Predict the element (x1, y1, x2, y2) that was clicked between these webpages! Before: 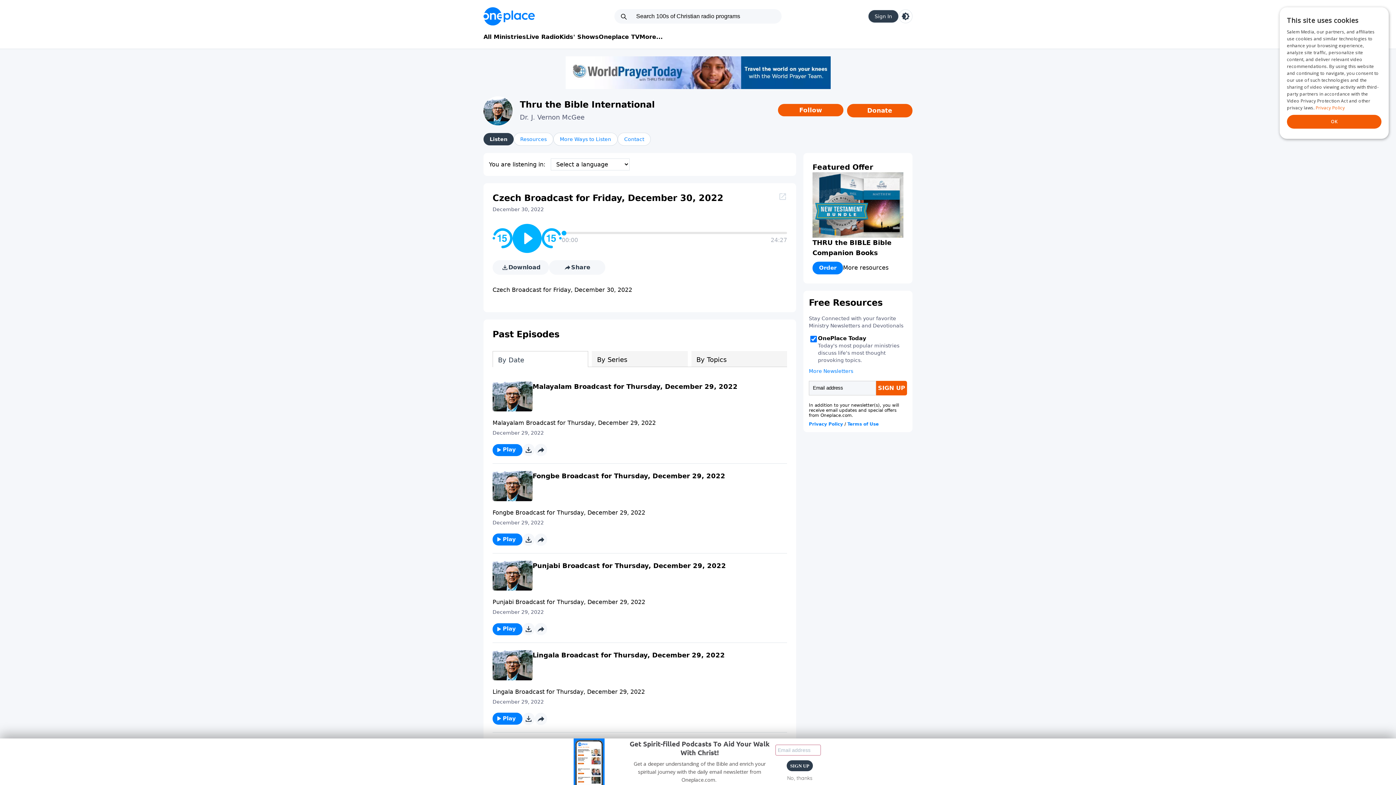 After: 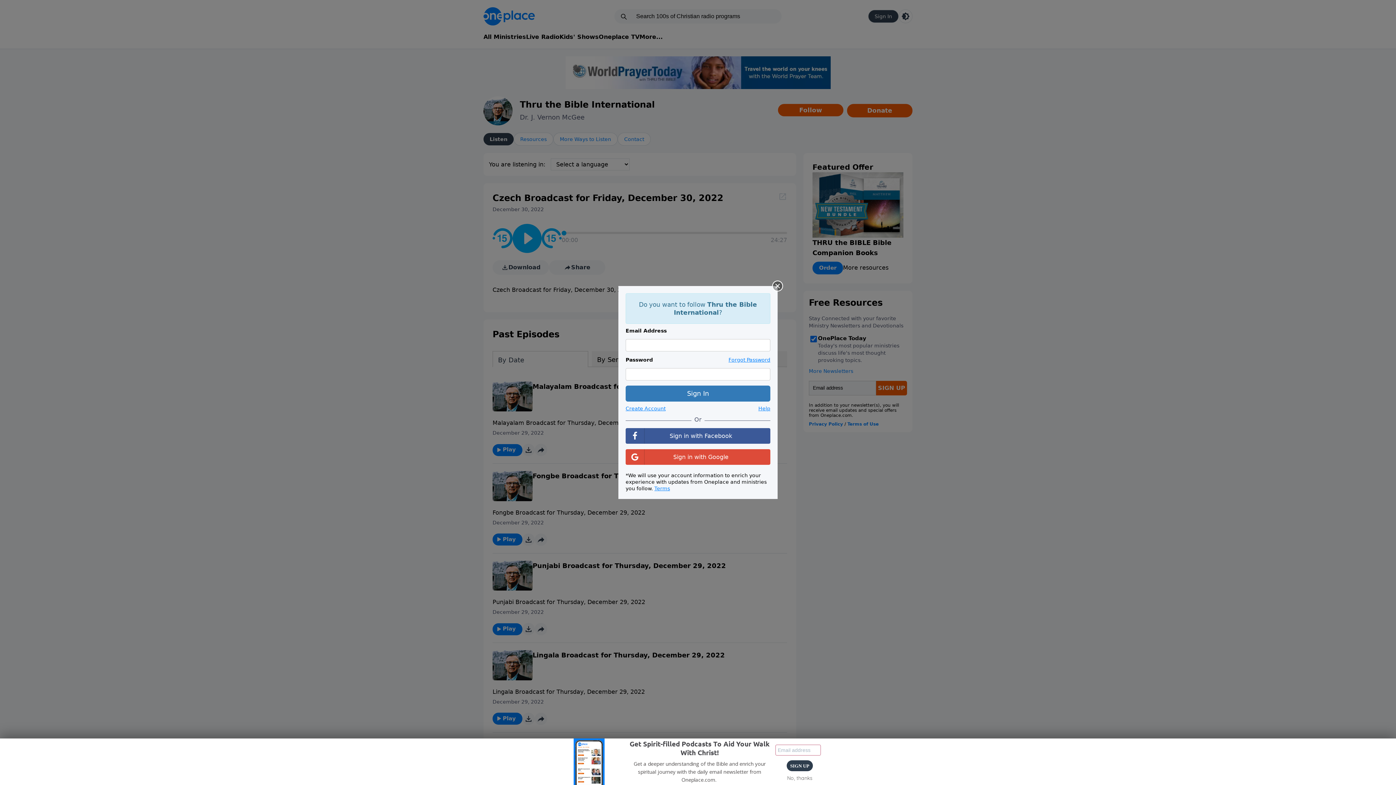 Action: bbox: (778, 104, 843, 116) label: Follow